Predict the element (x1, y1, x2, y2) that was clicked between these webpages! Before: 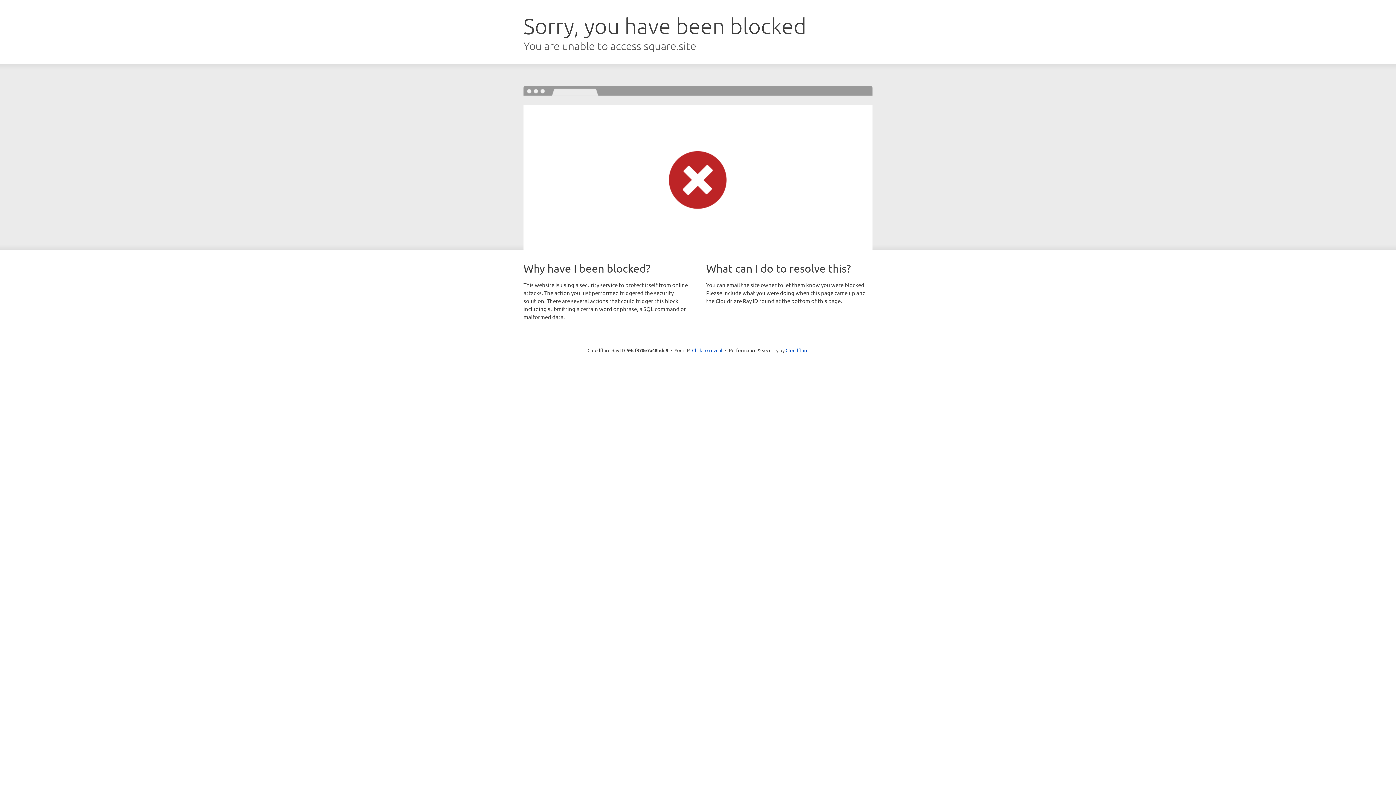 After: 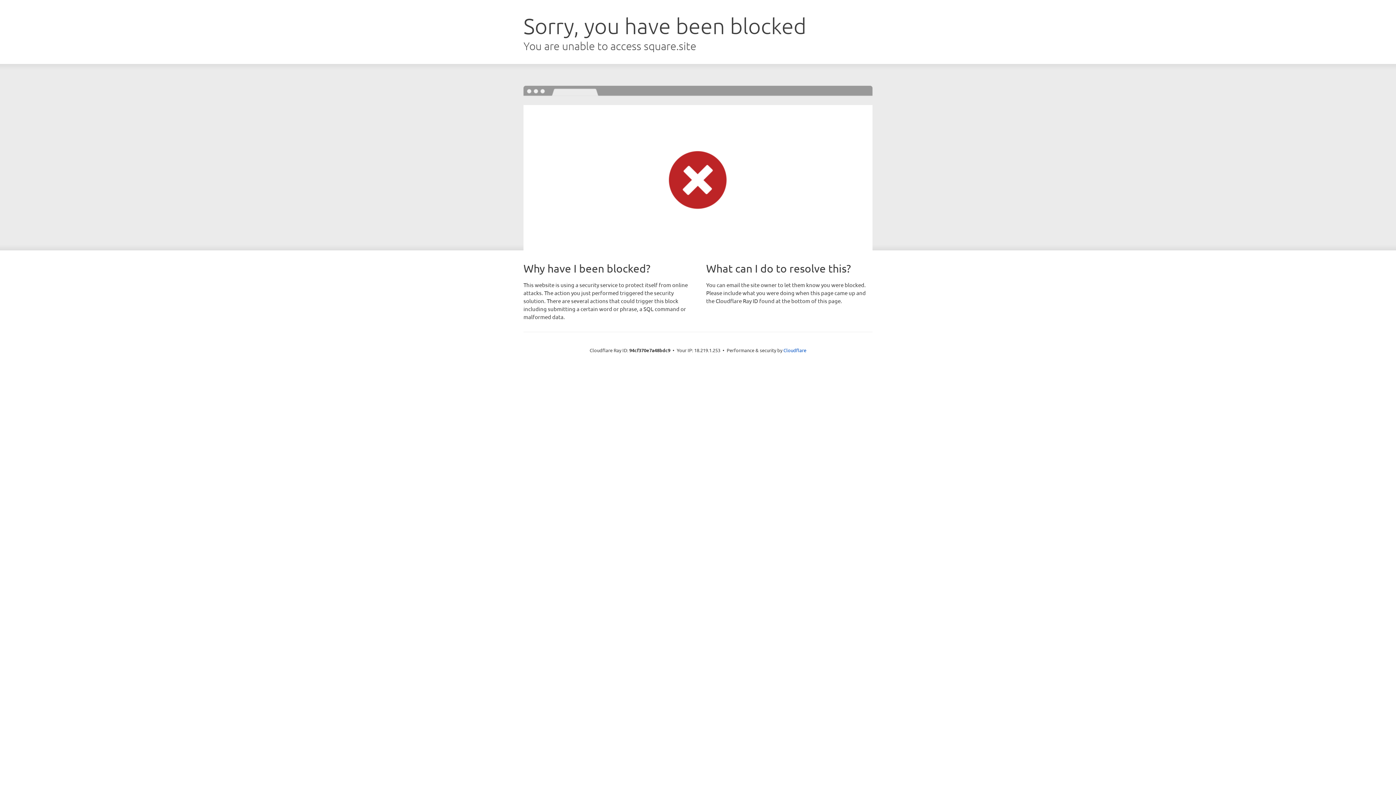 Action: label: Click to reveal bbox: (692, 346, 722, 353)